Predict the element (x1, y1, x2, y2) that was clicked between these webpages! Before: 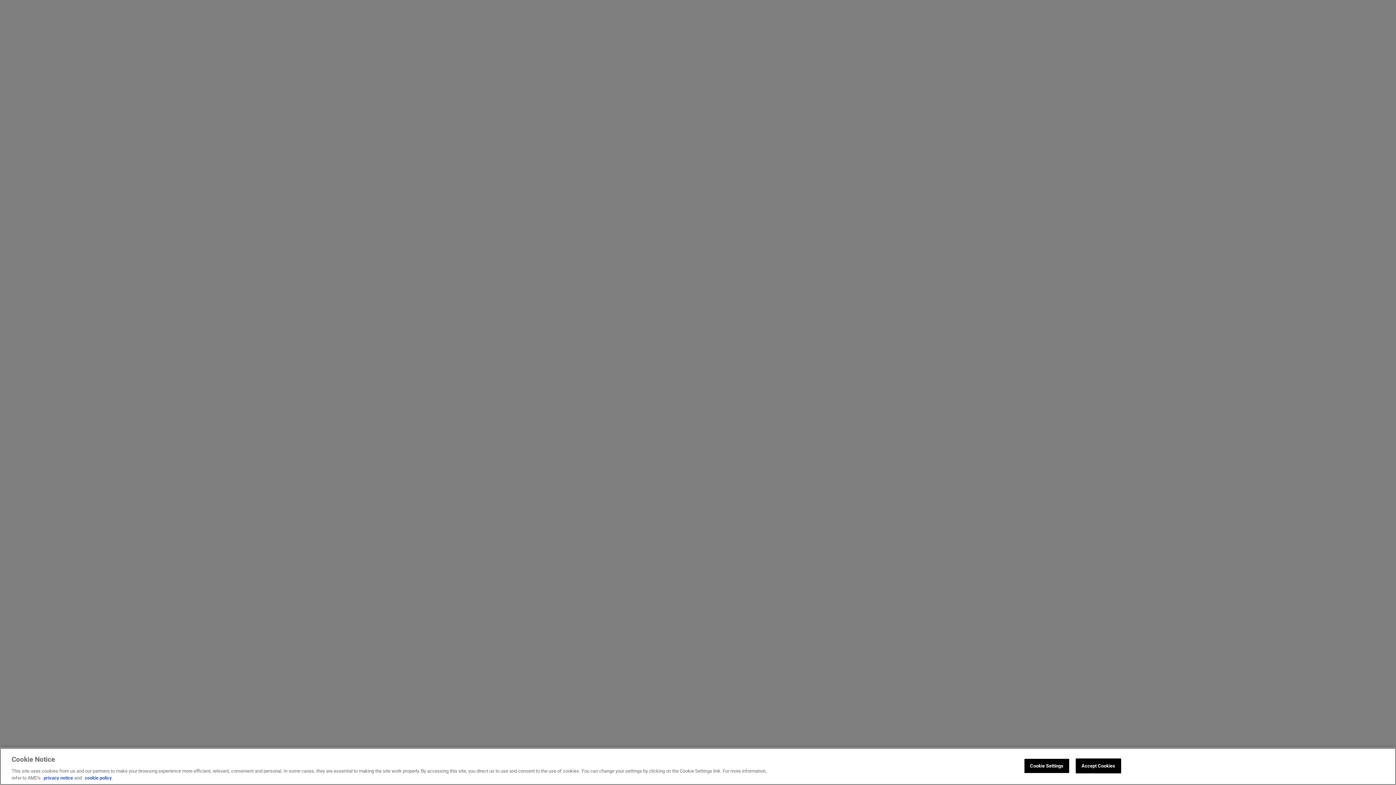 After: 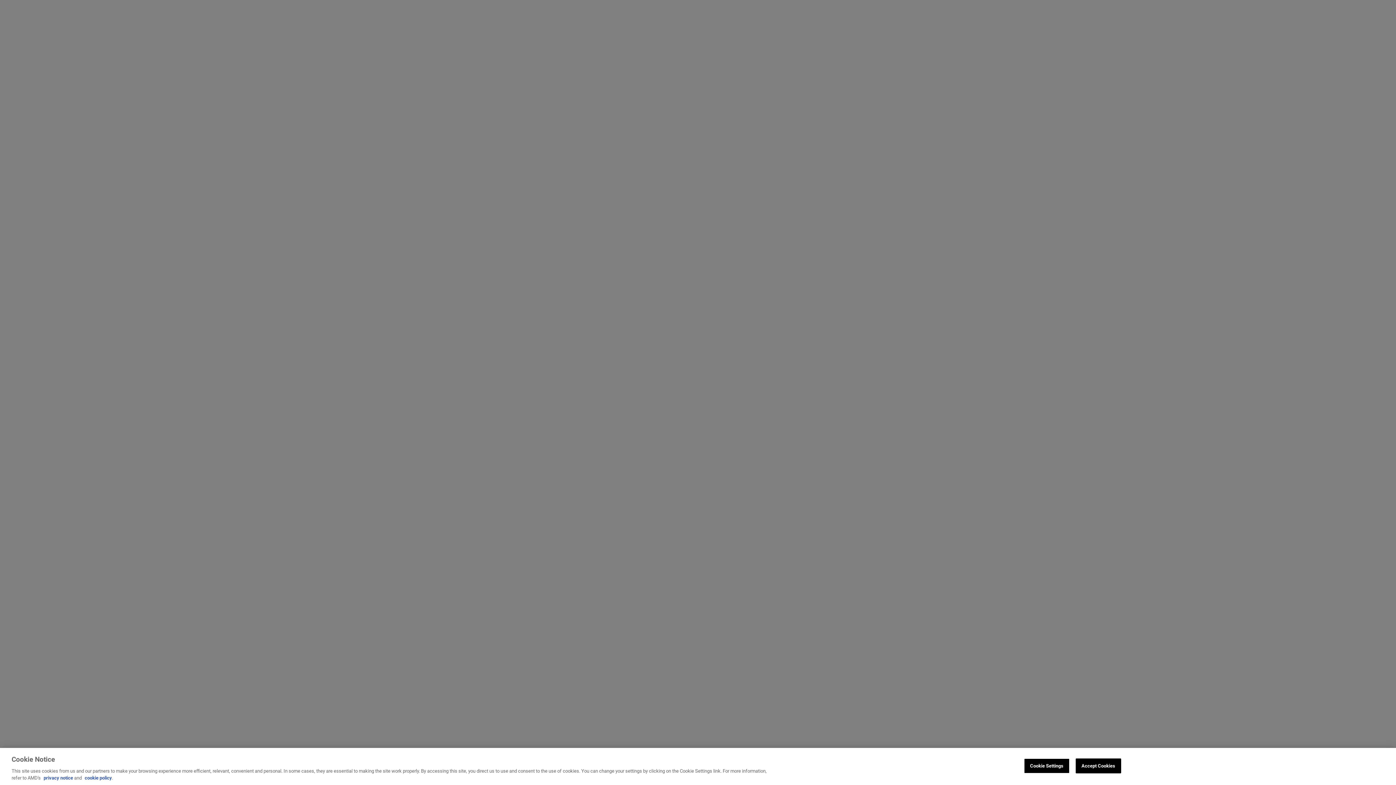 Action: bbox: (84, 775, 112, 781) label: cookie policy